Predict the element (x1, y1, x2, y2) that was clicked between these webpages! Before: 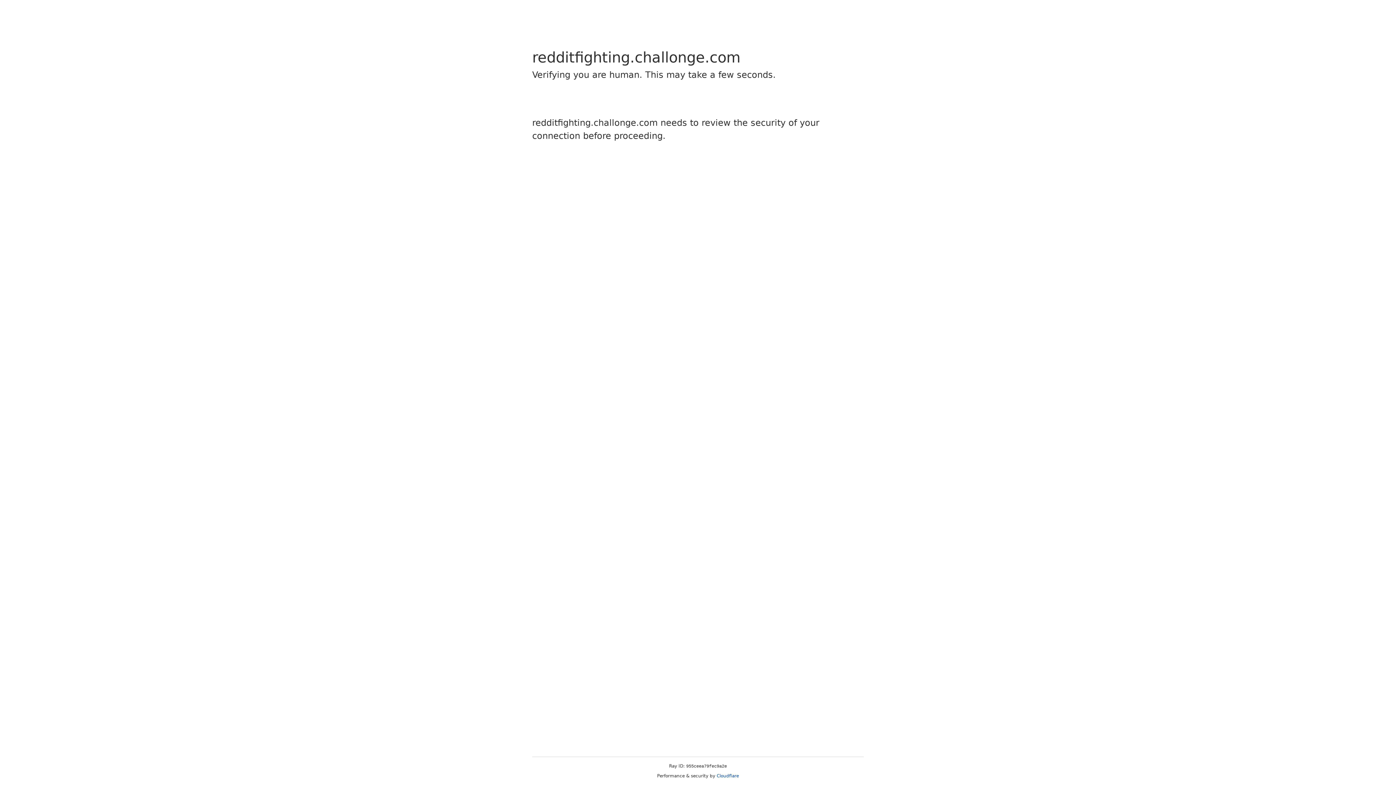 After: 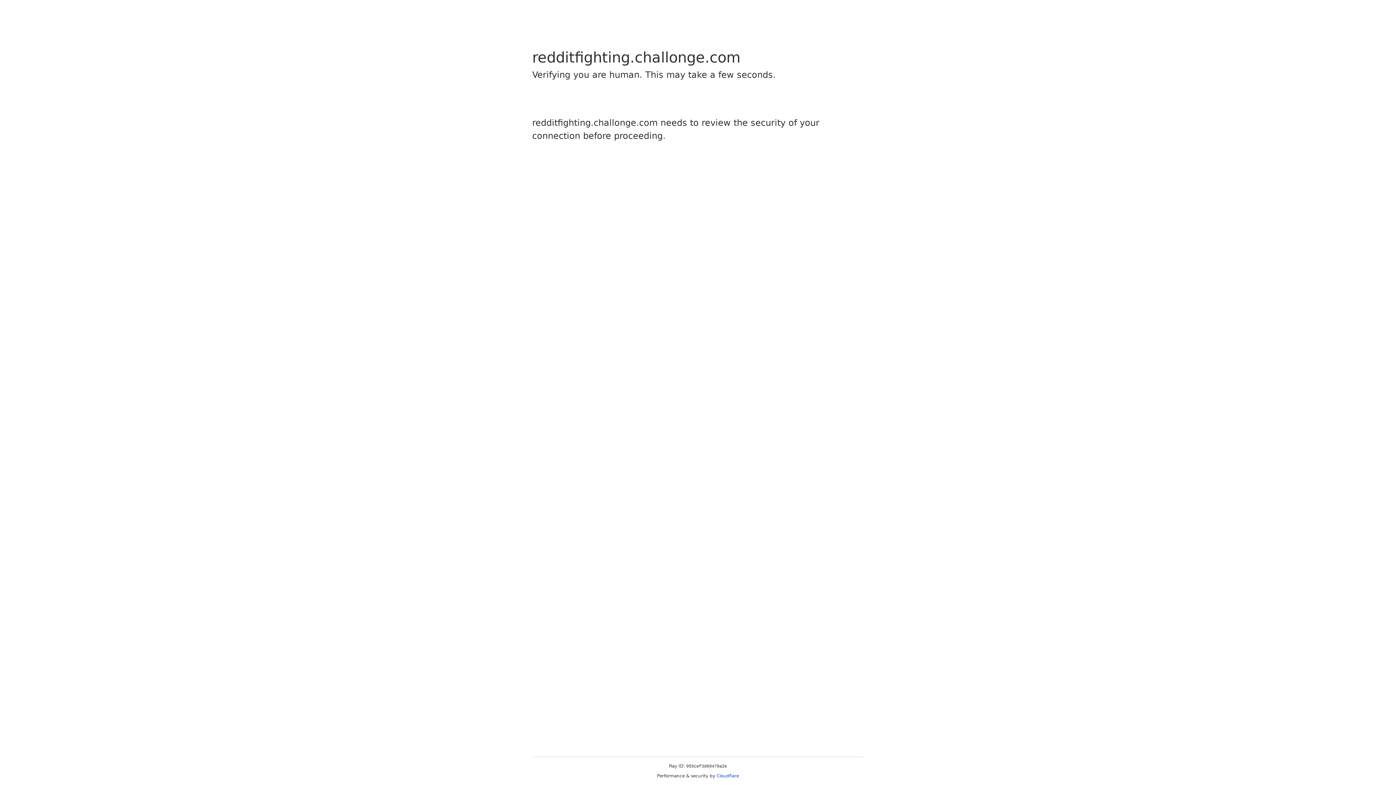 Action: label: Cloudflare bbox: (716, 773, 739, 778)